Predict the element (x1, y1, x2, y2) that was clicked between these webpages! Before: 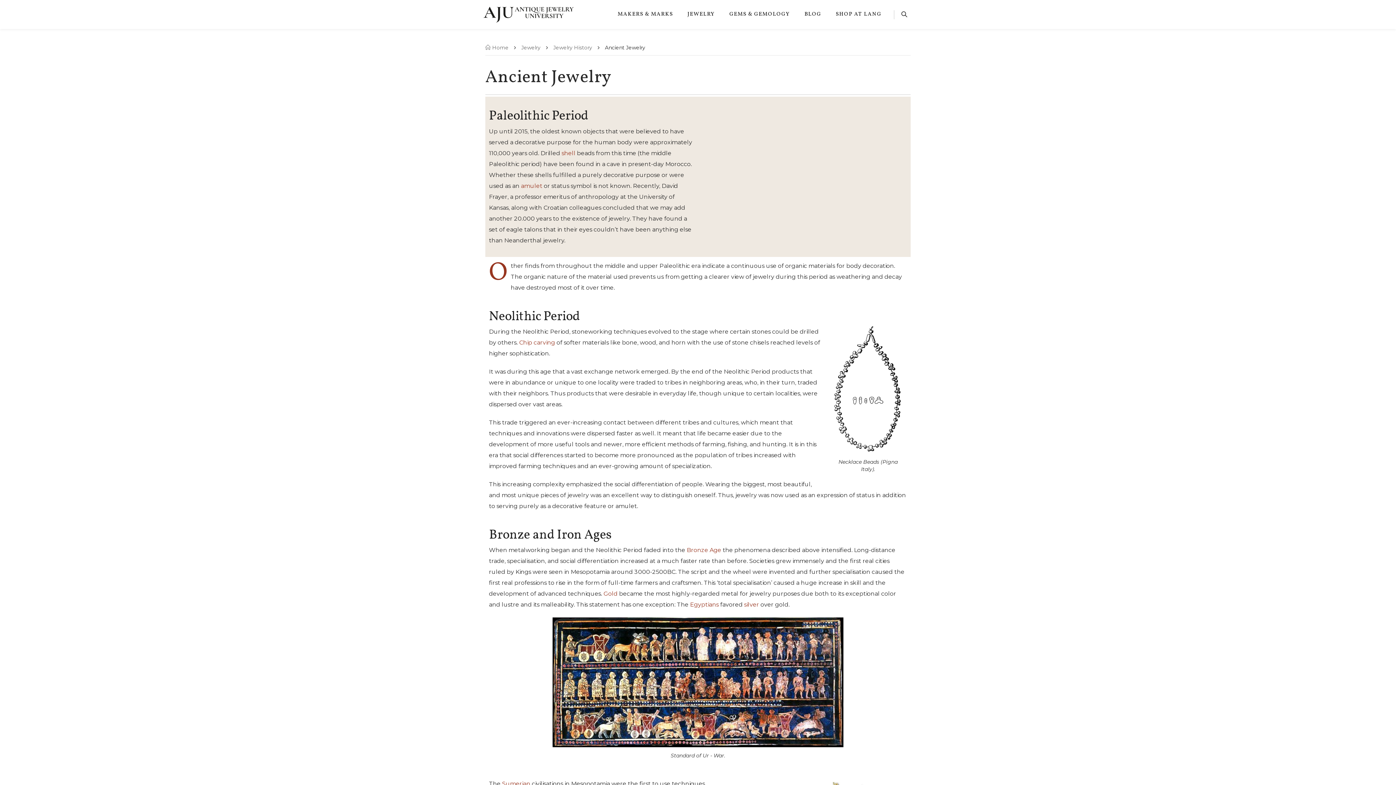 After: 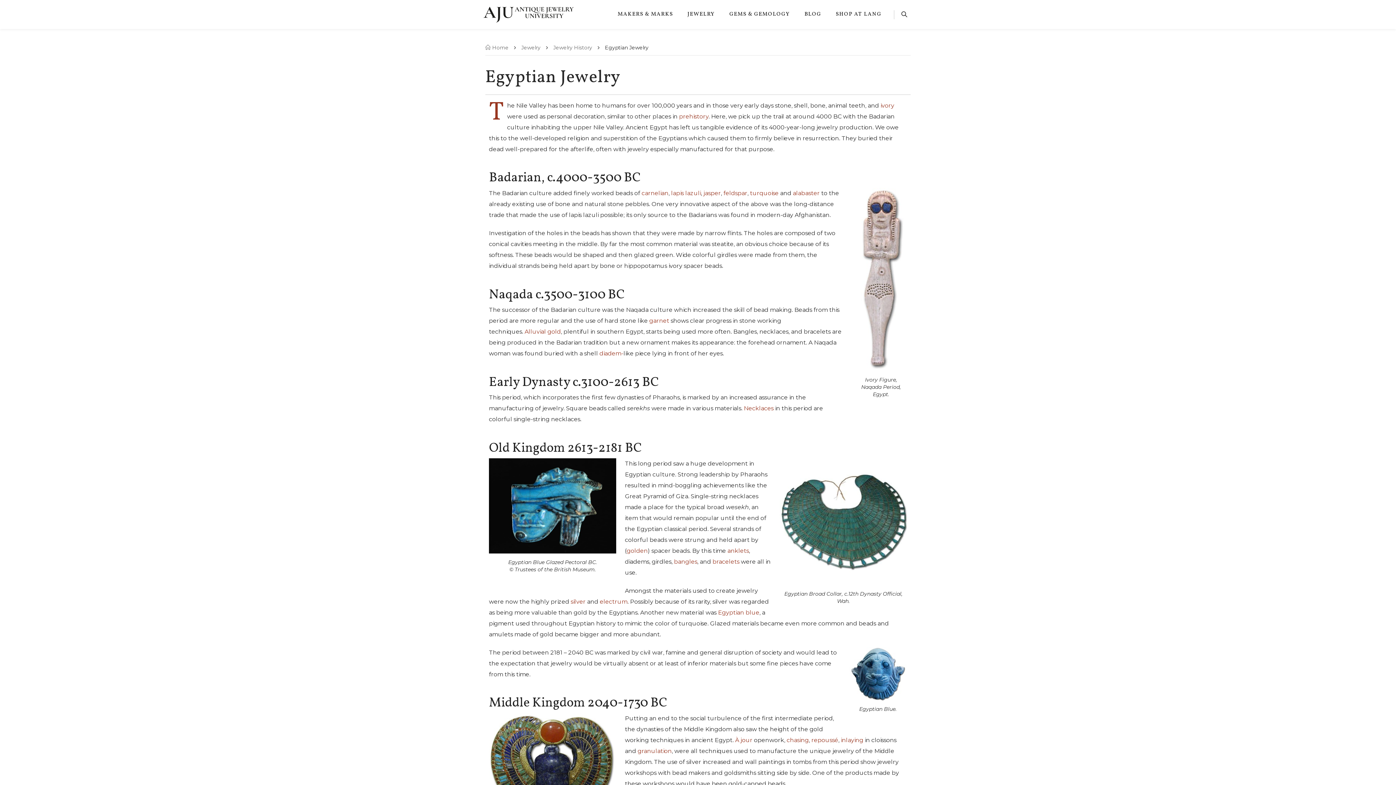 Action: label: Egyptians bbox: (690, 601, 718, 608)